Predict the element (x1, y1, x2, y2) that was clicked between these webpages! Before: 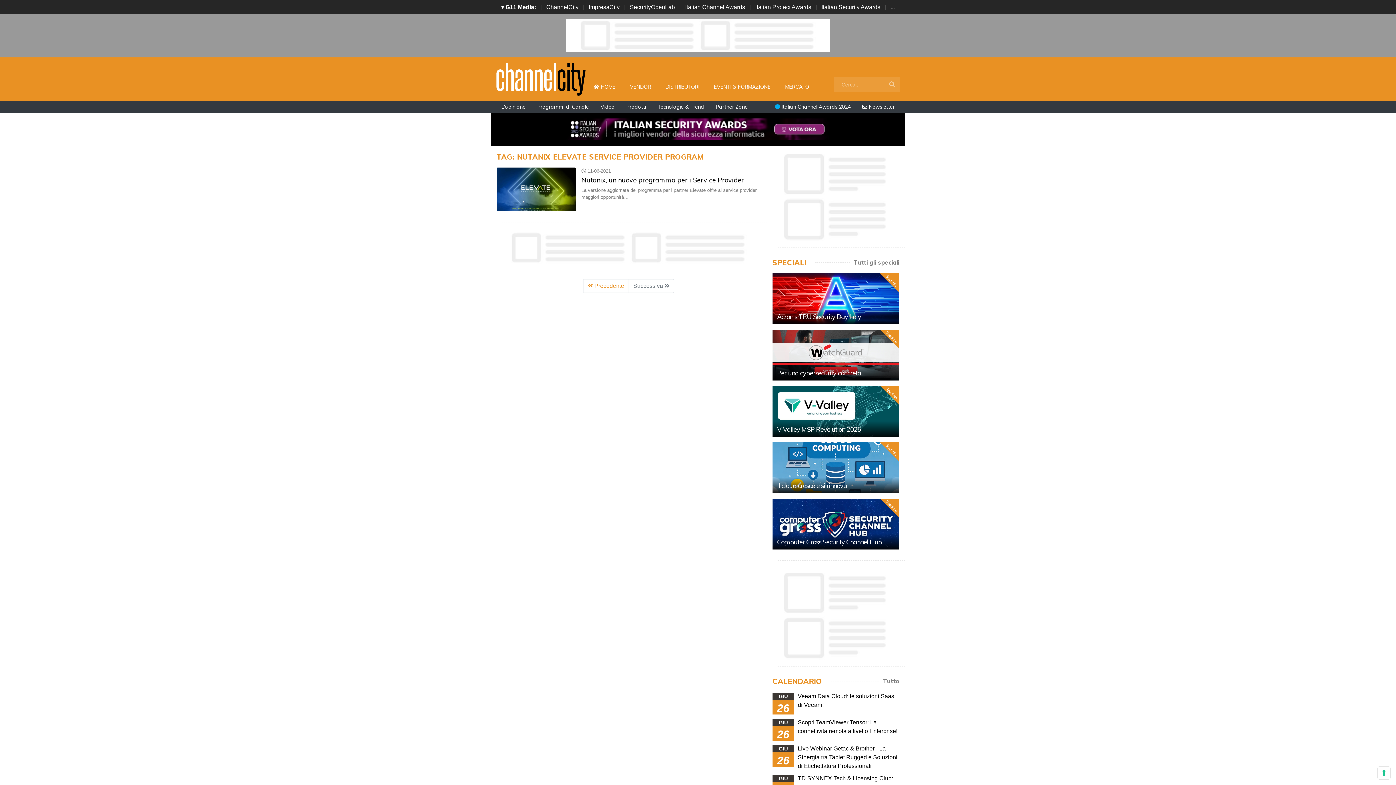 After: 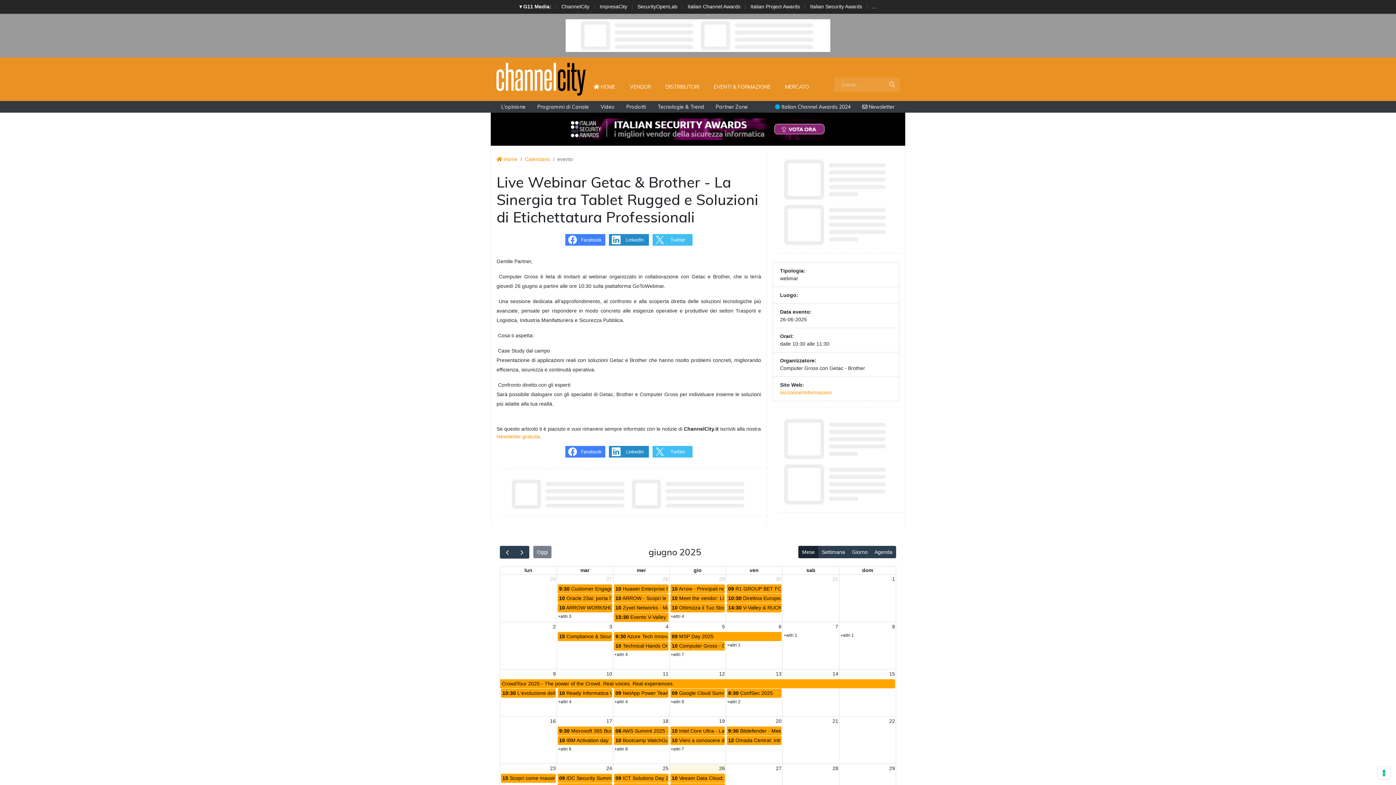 Action: bbox: (772, 744, 899, 770) label: GIU
26
	
Live Webinar Getac & Brother - La Sinergia tra Tablet Rugged e Soluzioni di Etichettatura Professionali